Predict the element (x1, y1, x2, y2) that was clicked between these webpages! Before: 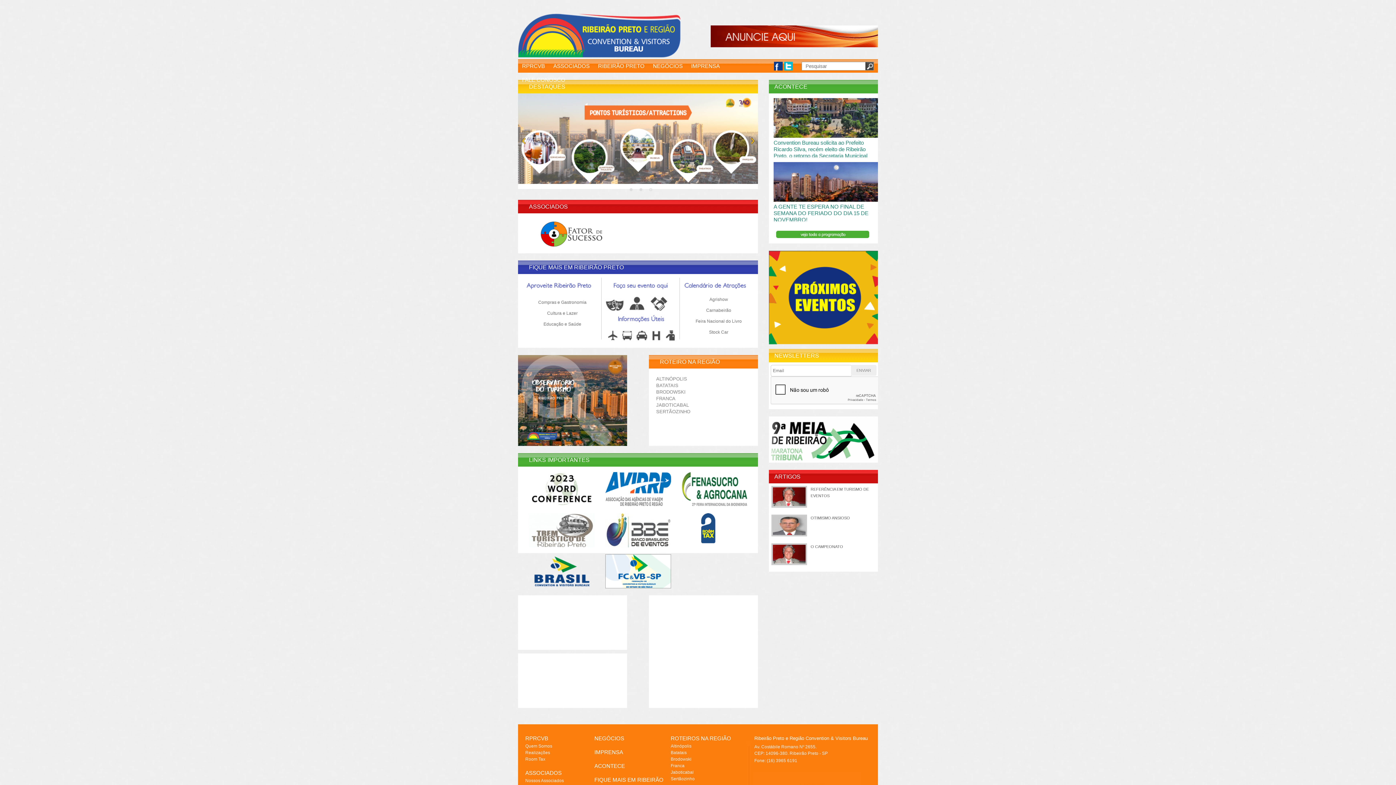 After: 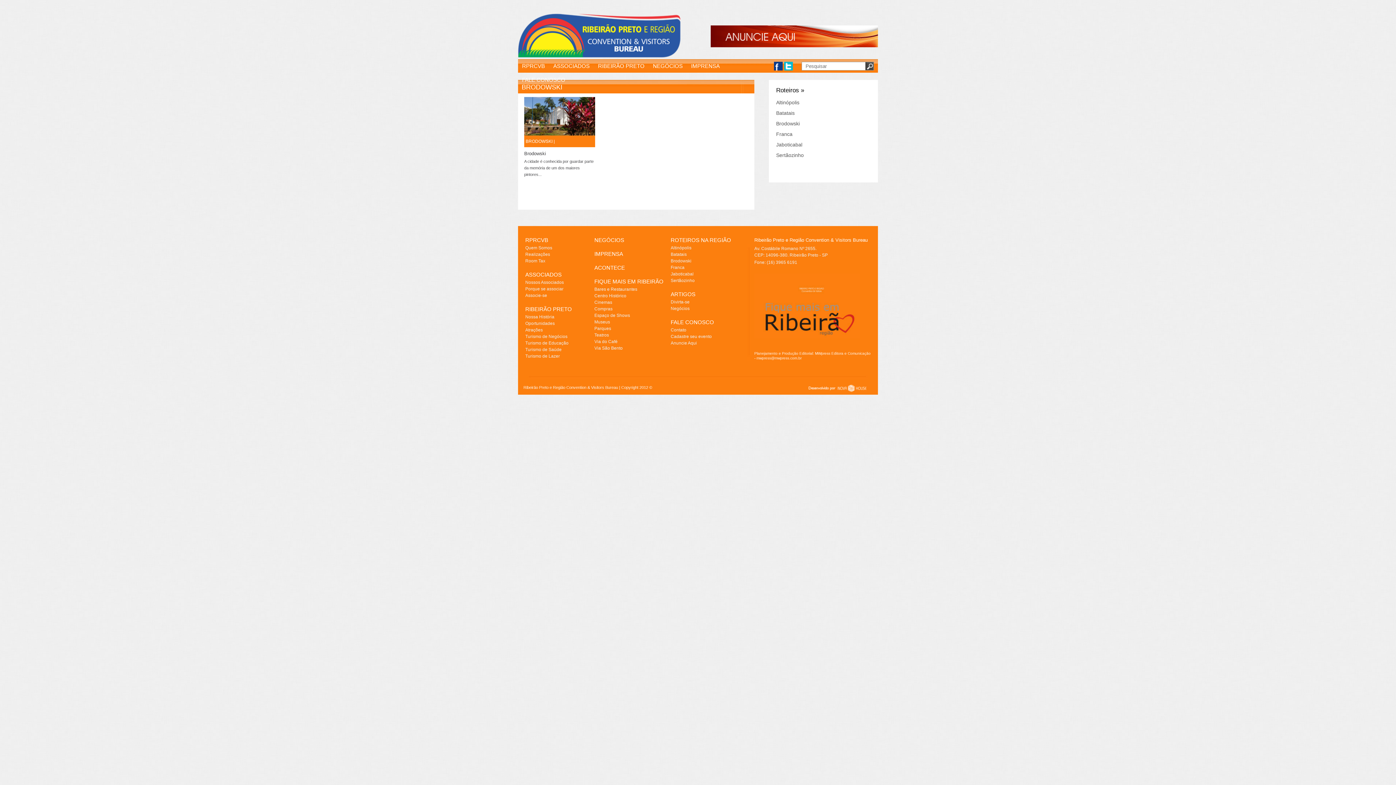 Action: label: BRODOWSKI bbox: (656, 389, 685, 394)